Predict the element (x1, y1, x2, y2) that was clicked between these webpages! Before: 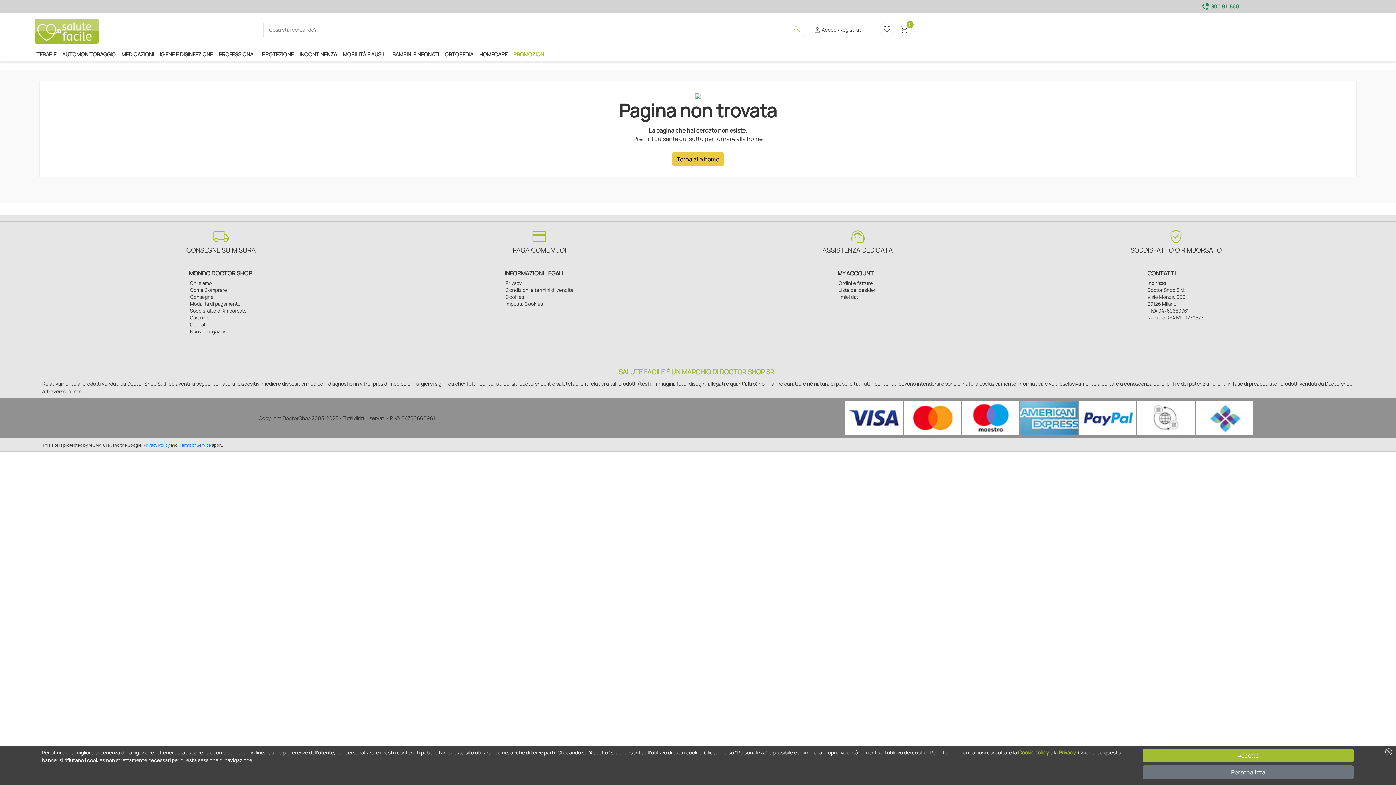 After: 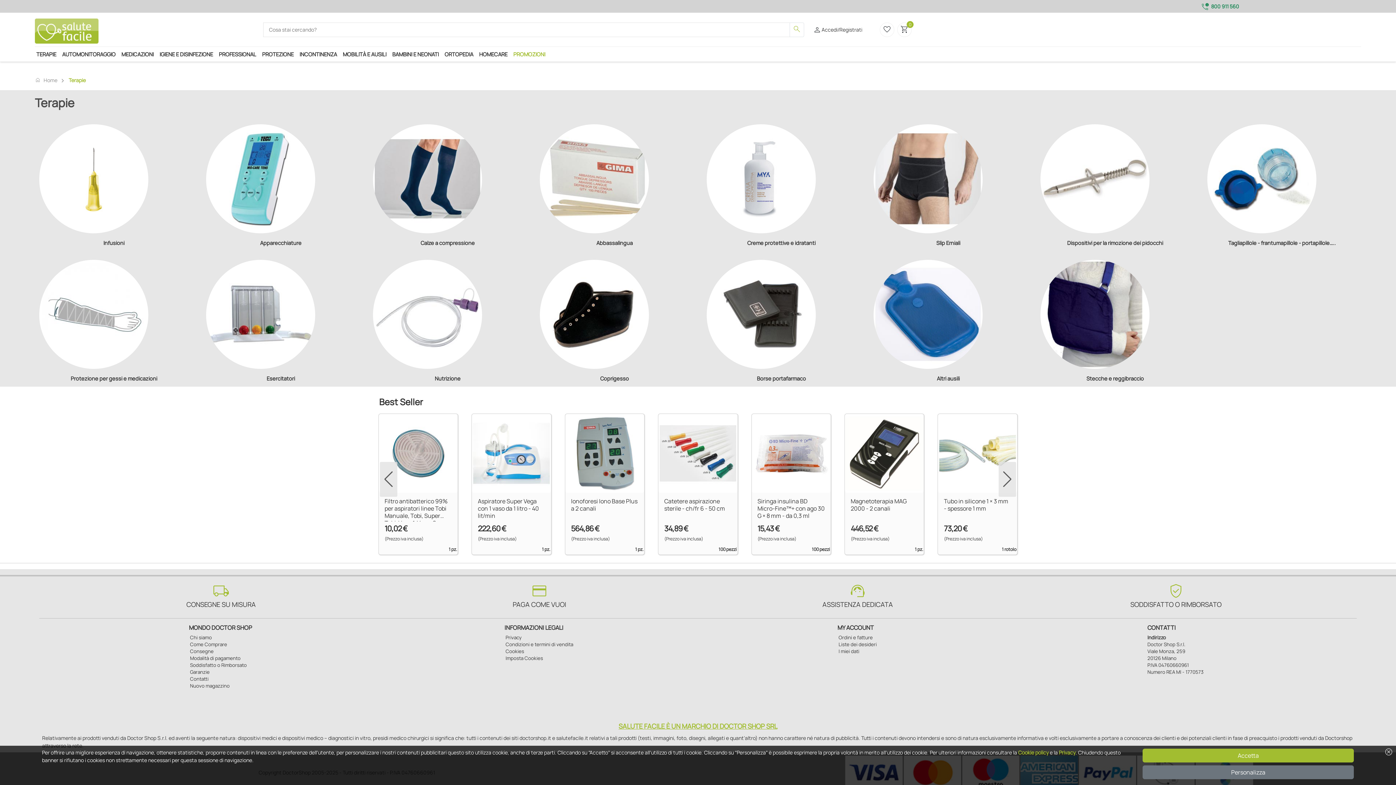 Action: label: TERAPIE bbox: (34, 48, 57, 59)